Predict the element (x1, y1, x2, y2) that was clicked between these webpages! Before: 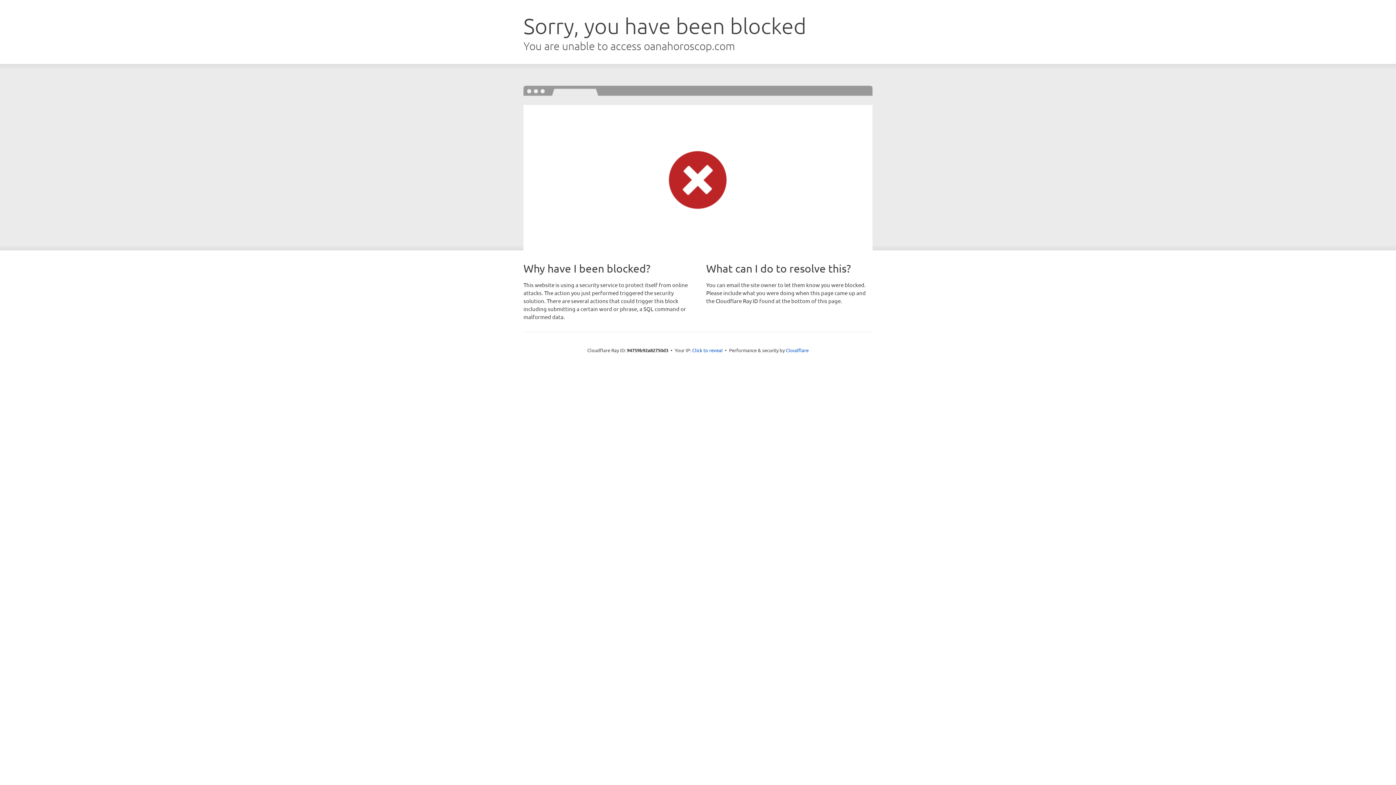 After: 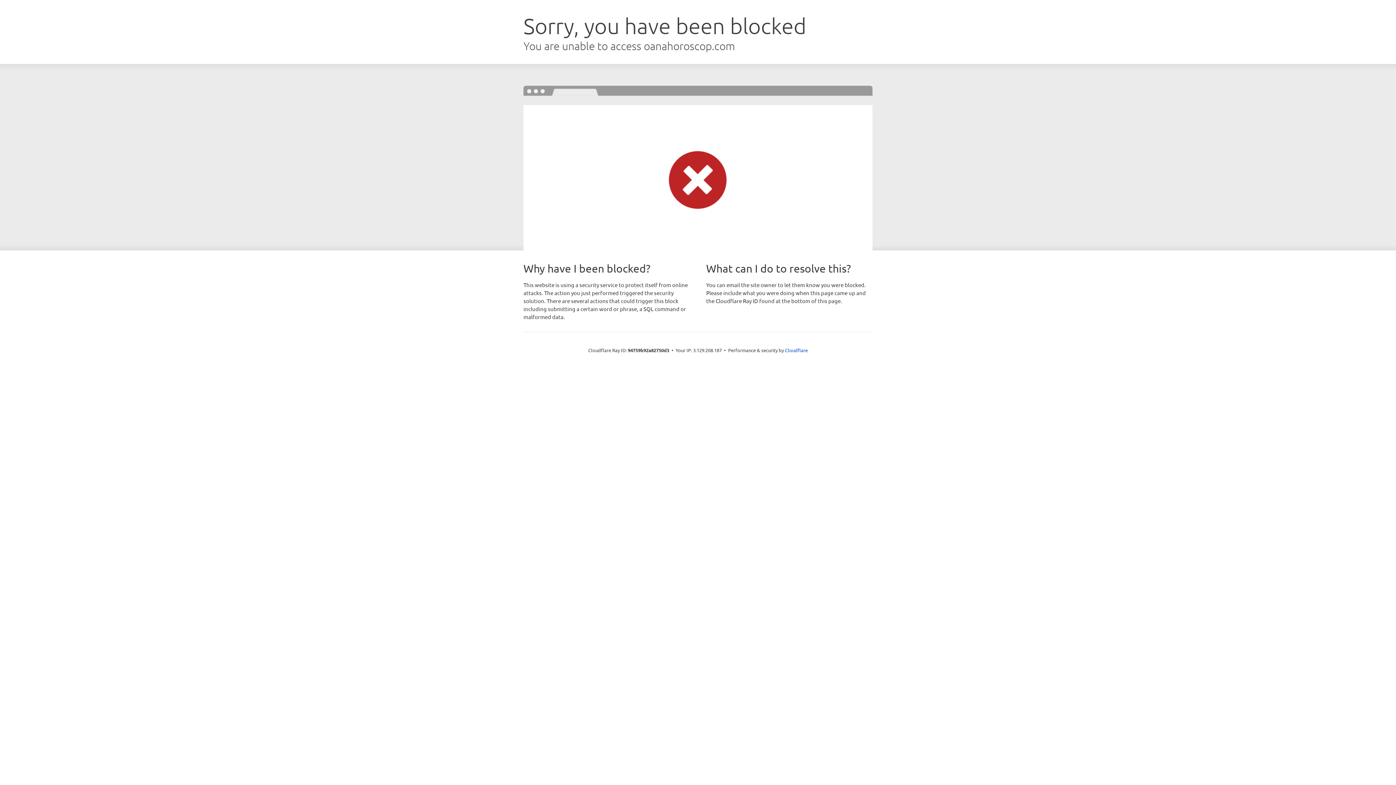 Action: label: Click to reveal bbox: (692, 346, 722, 353)